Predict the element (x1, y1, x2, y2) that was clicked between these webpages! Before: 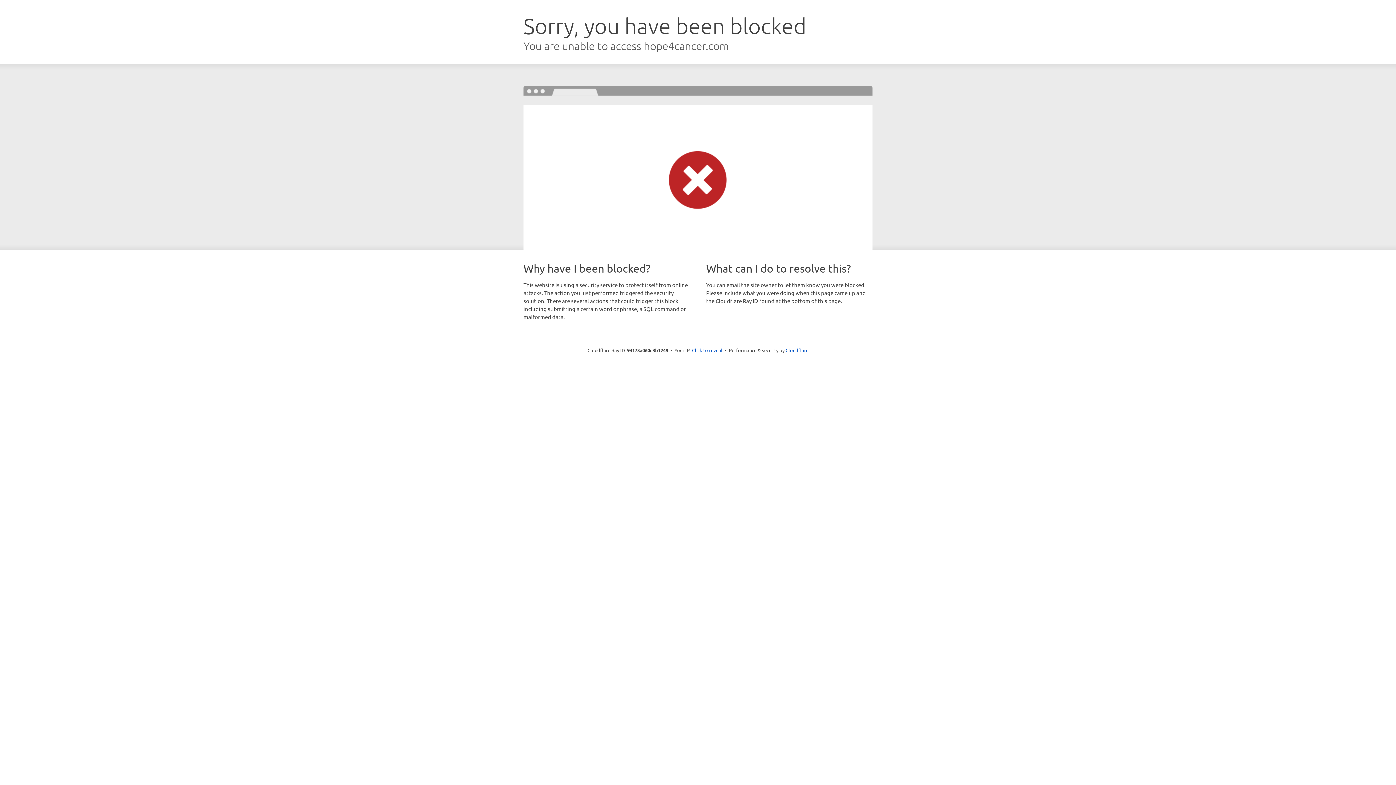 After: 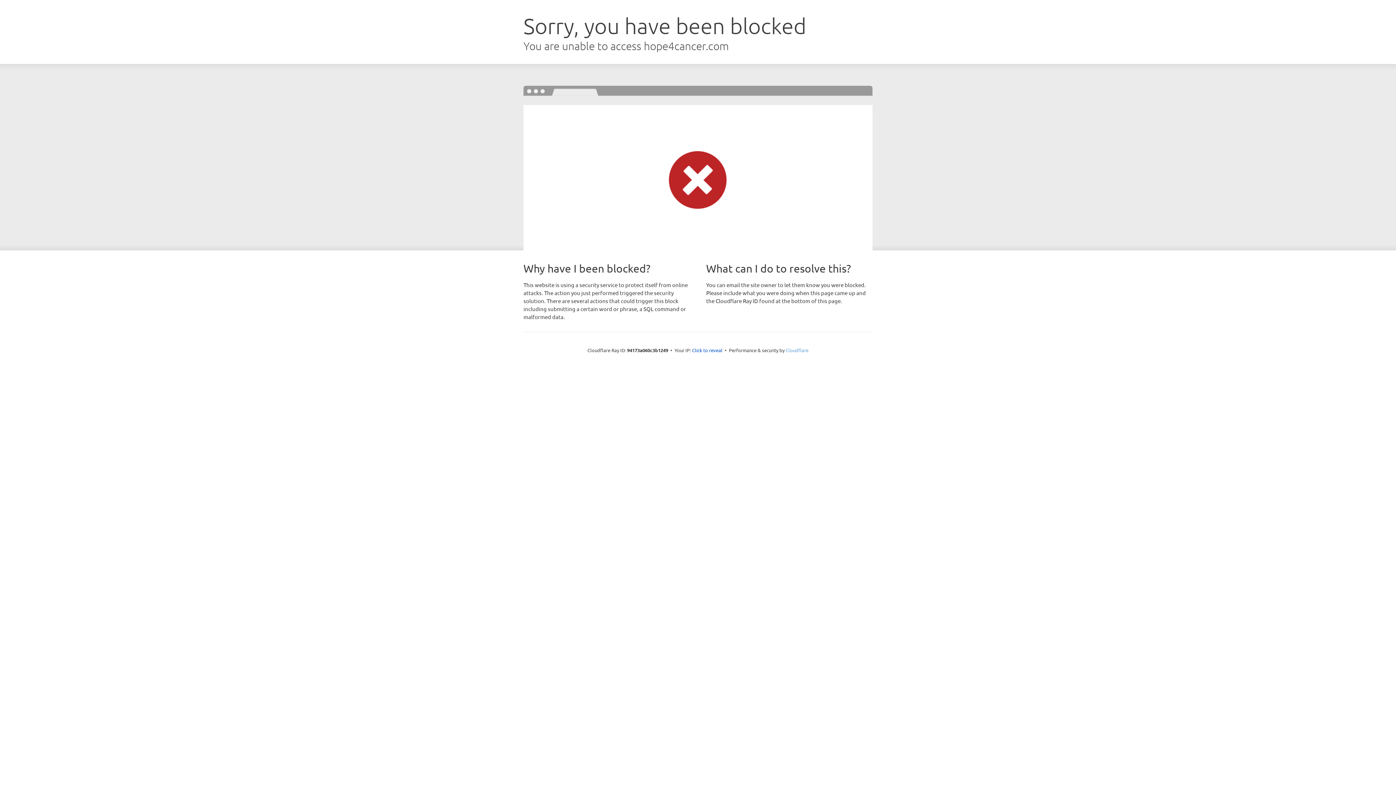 Action: bbox: (785, 347, 808, 353) label: Cloudflare